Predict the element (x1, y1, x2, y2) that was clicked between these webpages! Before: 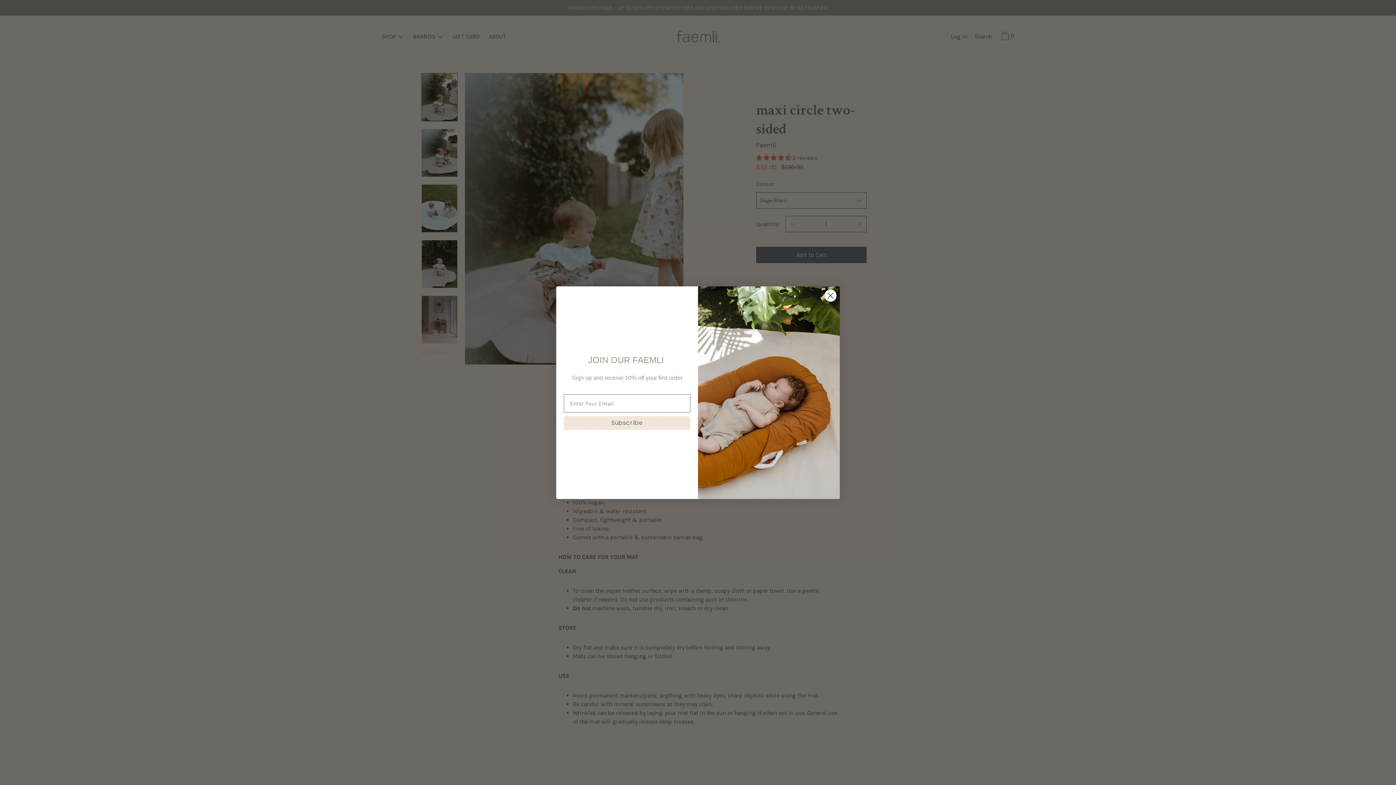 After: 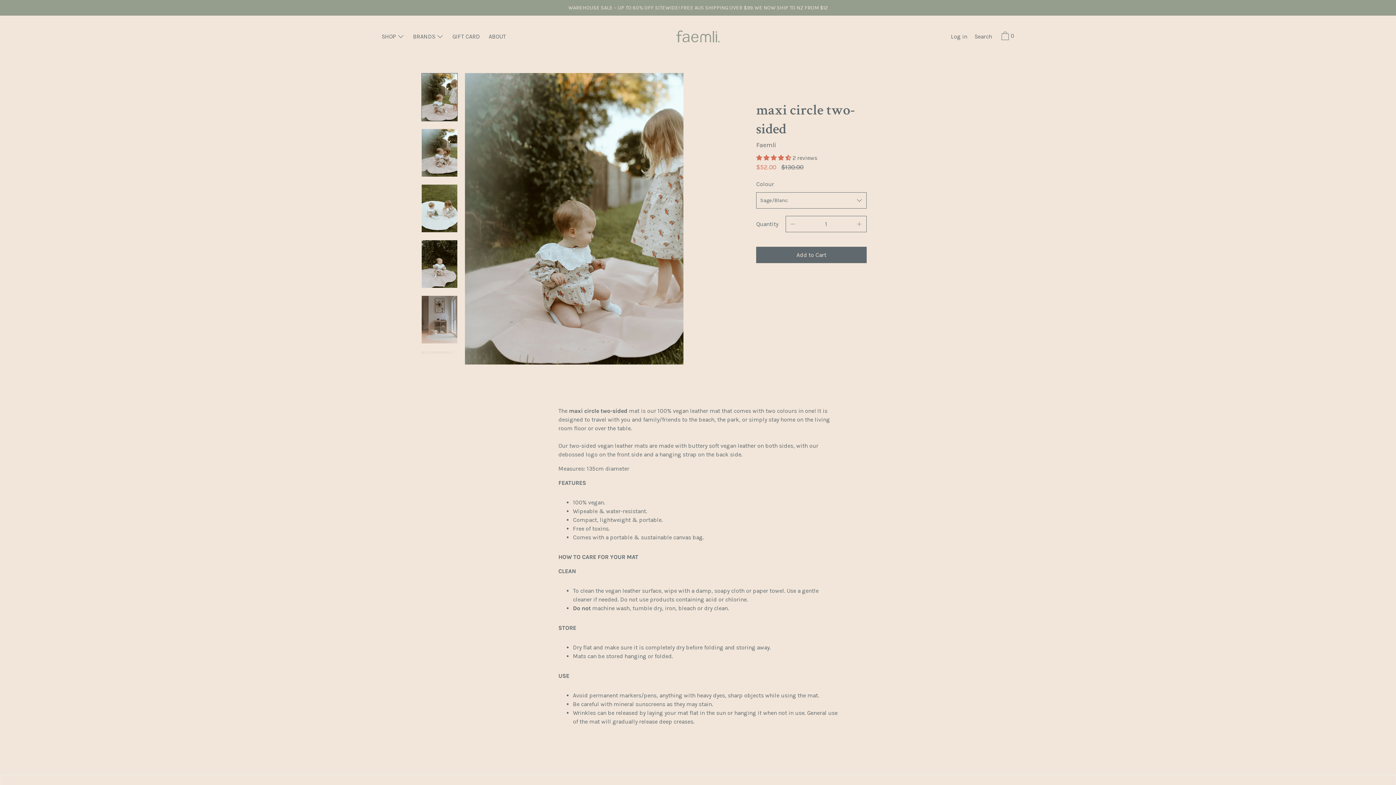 Action: bbox: (824, 289, 837, 302) label: Close dialog